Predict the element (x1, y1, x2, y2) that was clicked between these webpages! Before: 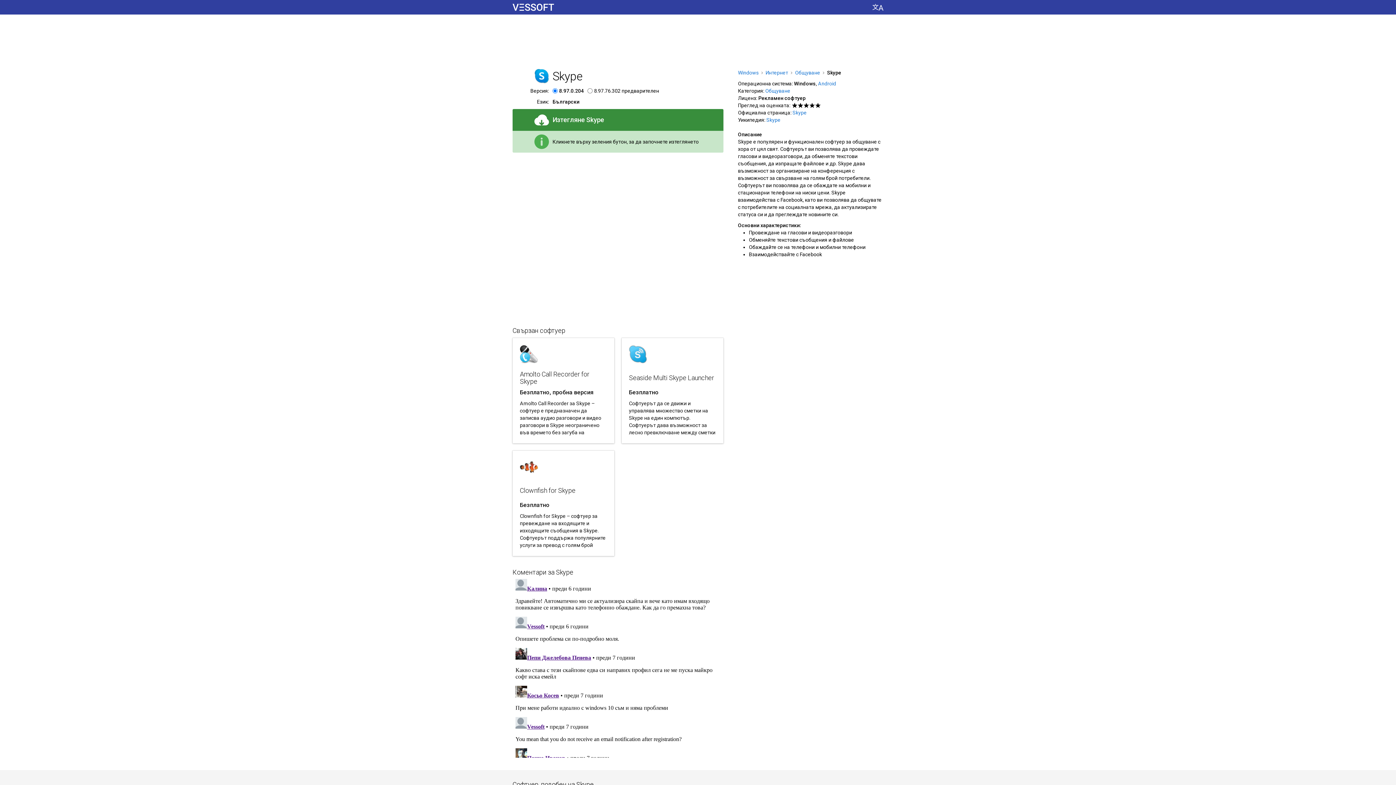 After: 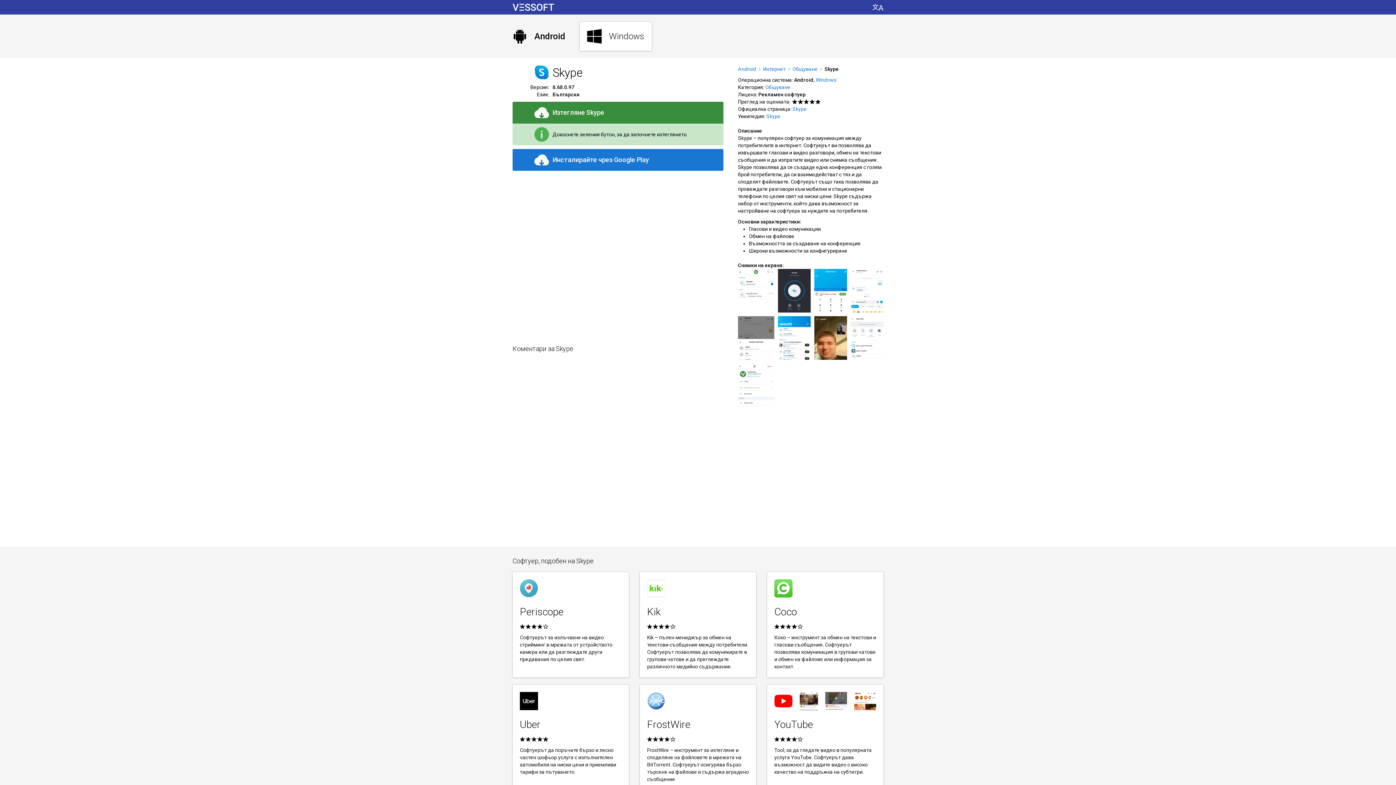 Action: bbox: (818, 80, 836, 86) label: Android